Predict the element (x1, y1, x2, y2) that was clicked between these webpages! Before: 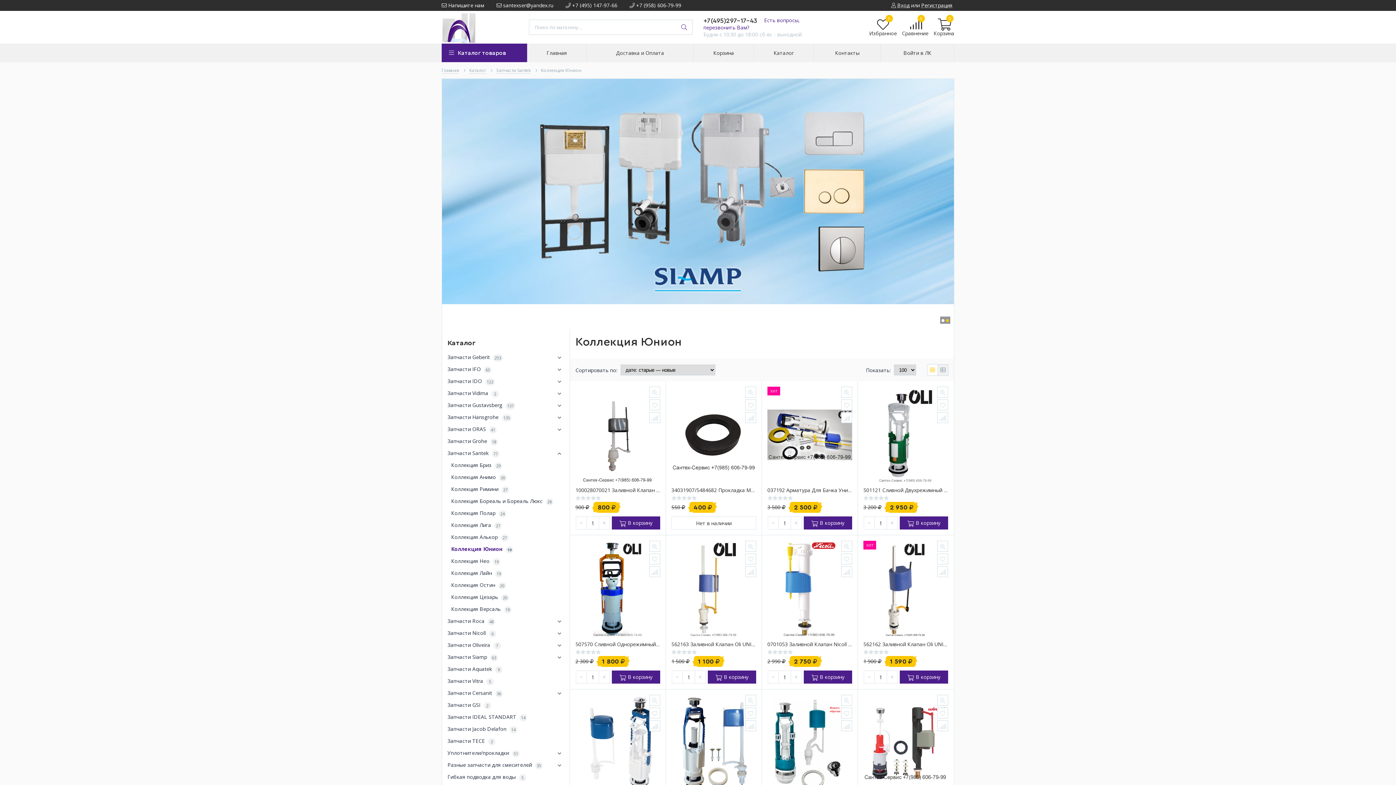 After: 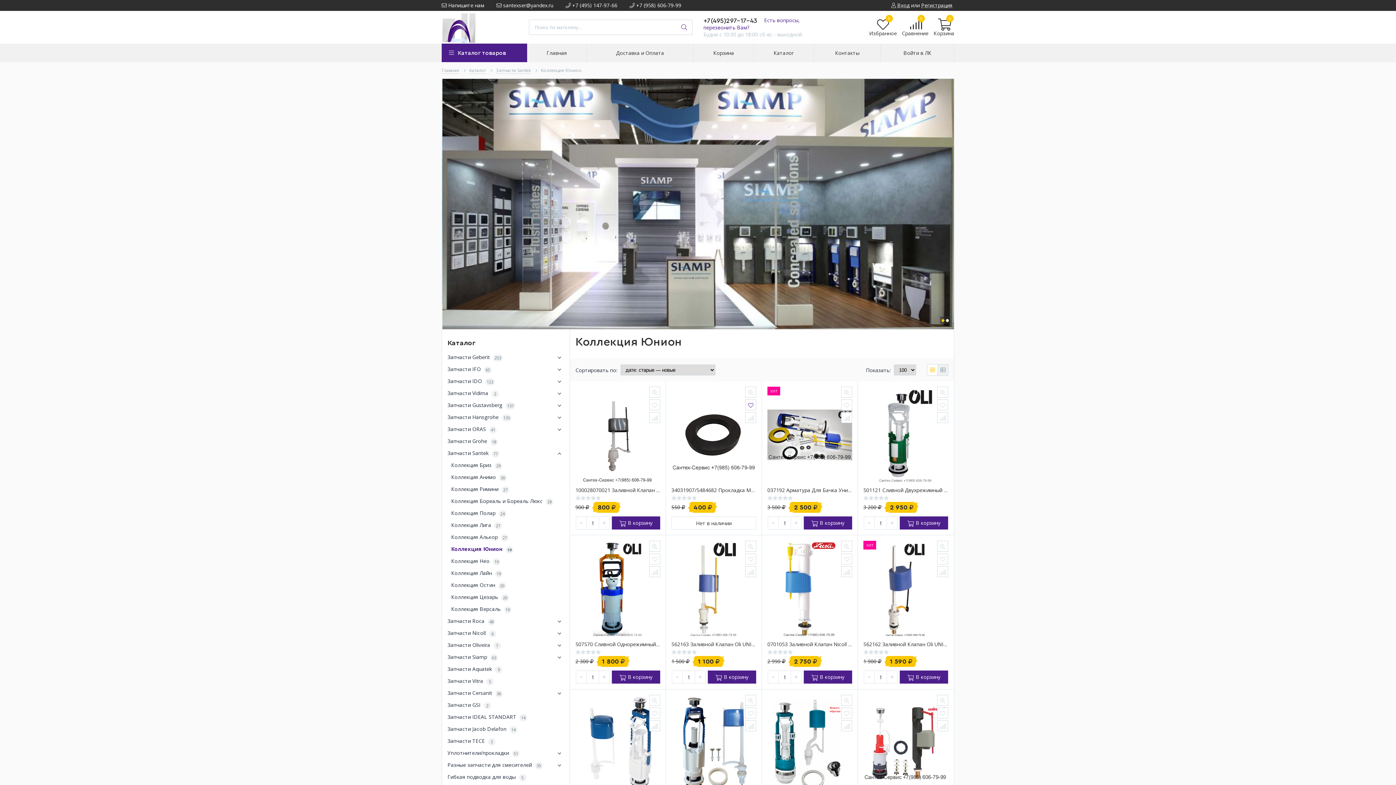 Action: bbox: (745, 399, 756, 410)